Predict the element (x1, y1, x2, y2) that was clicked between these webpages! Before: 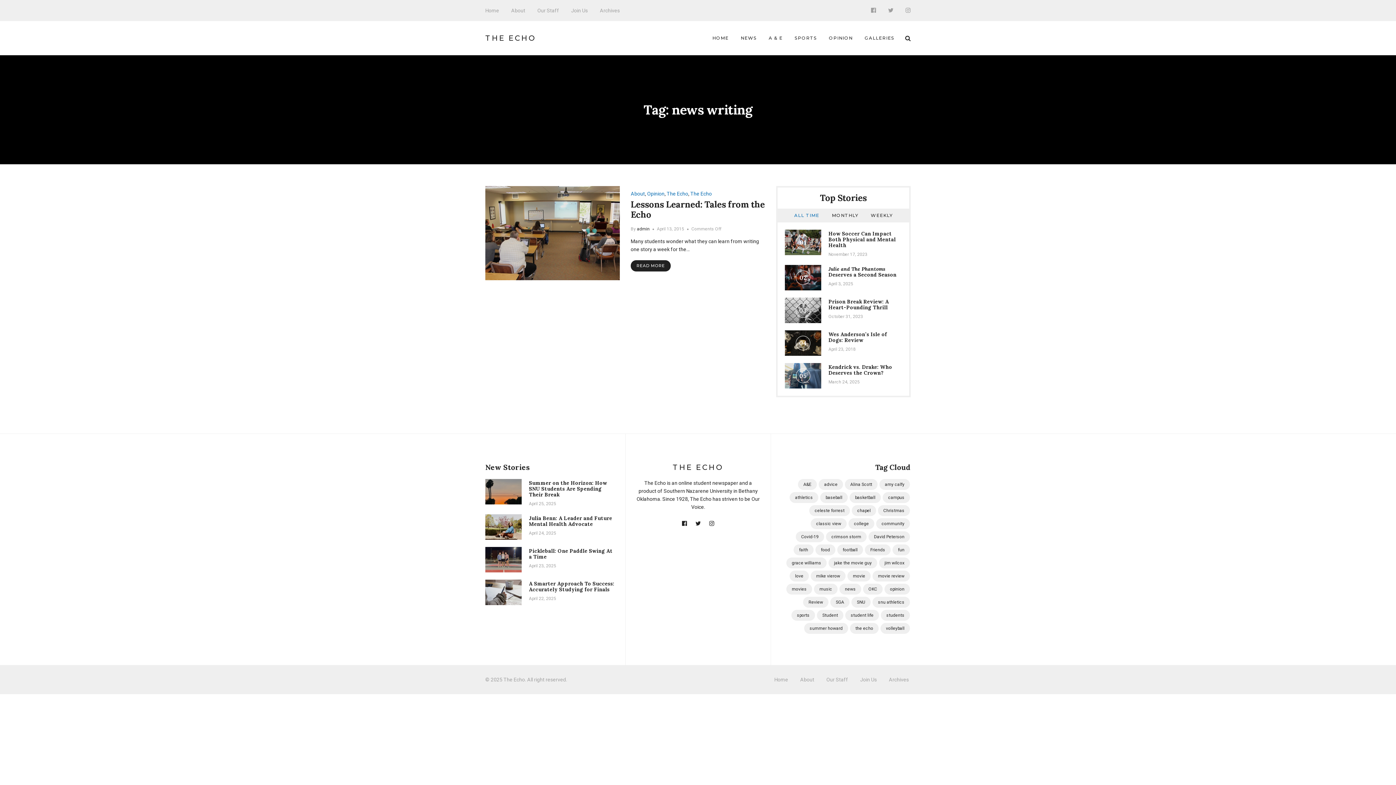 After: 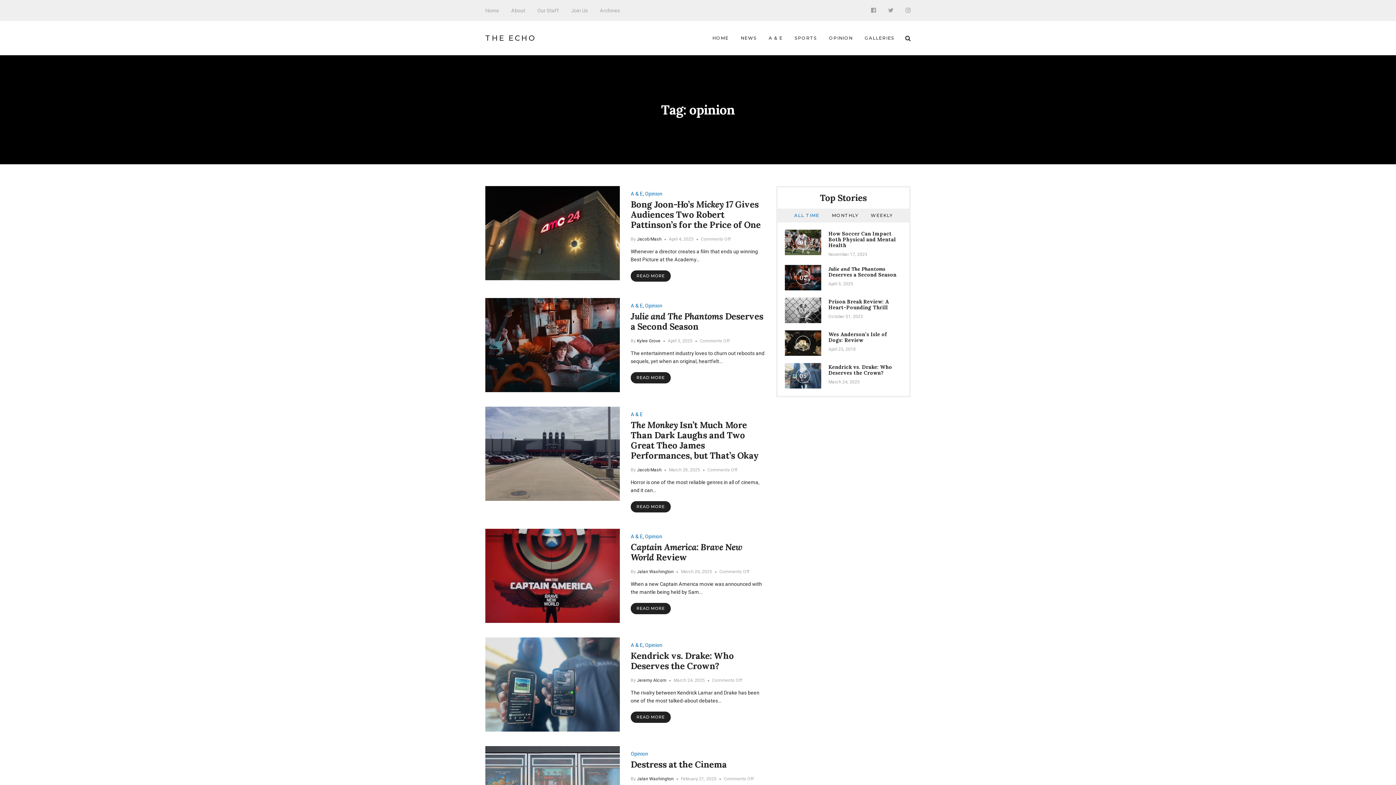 Action: bbox: (884, 584, 910, 594) label: opinion (142 items)